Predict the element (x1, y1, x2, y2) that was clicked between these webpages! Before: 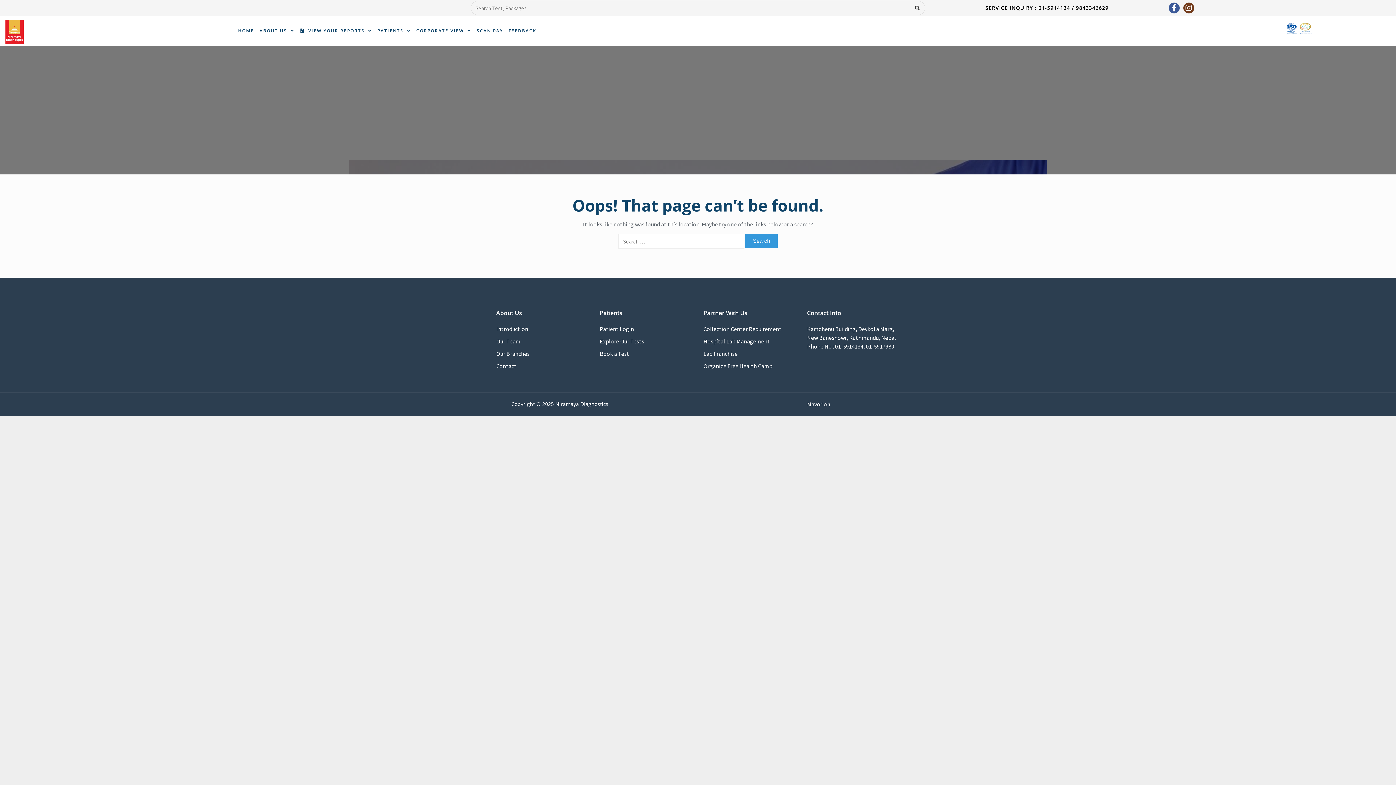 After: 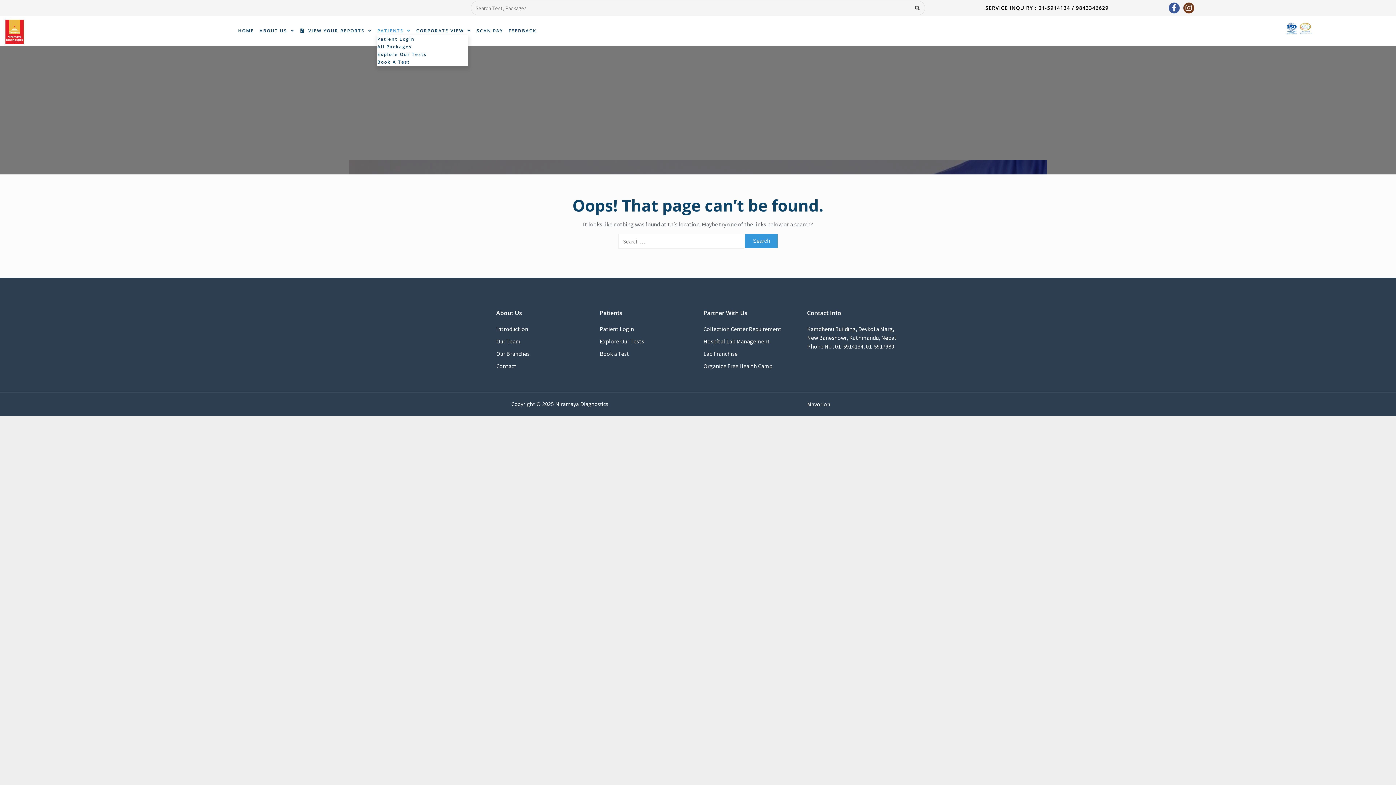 Action: bbox: (377, 26, 410, 35) label: PATIENTS